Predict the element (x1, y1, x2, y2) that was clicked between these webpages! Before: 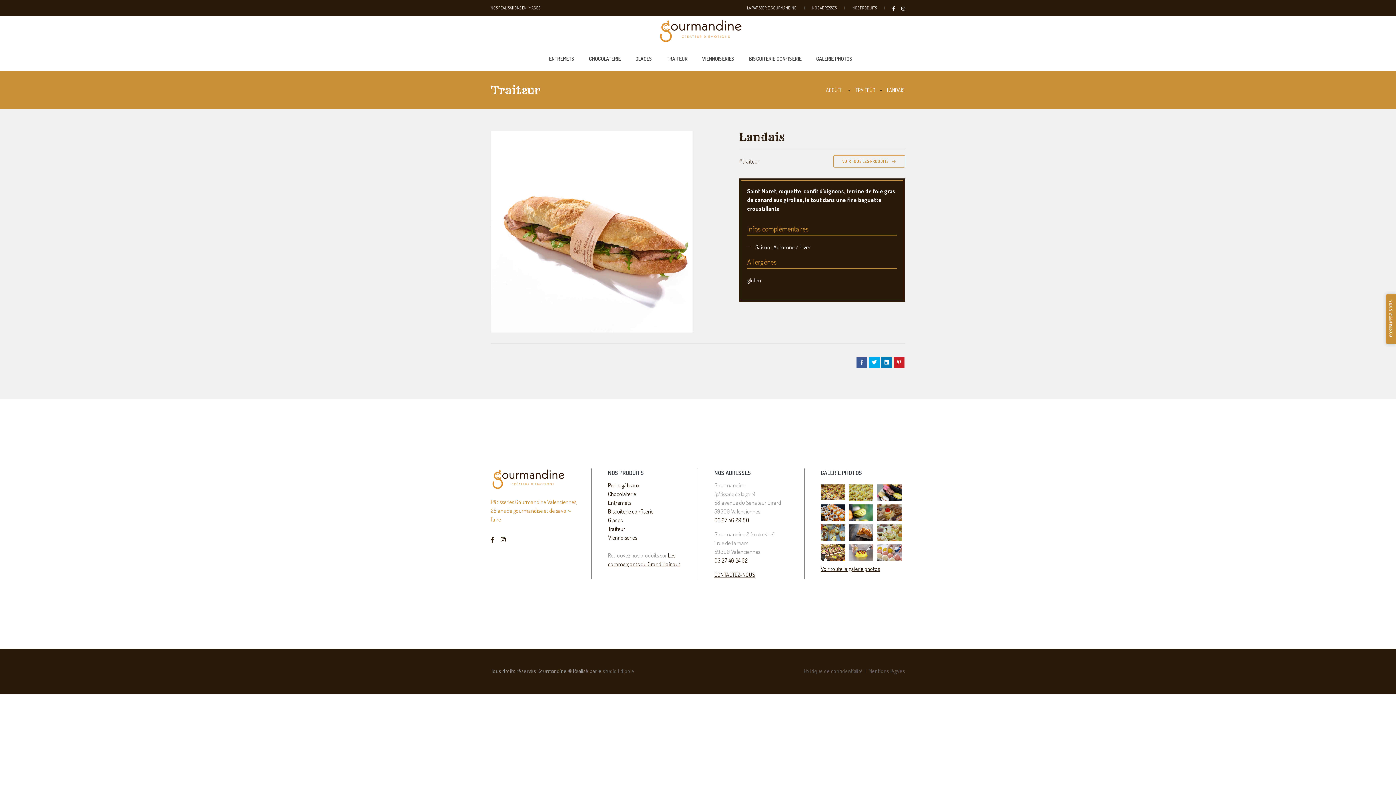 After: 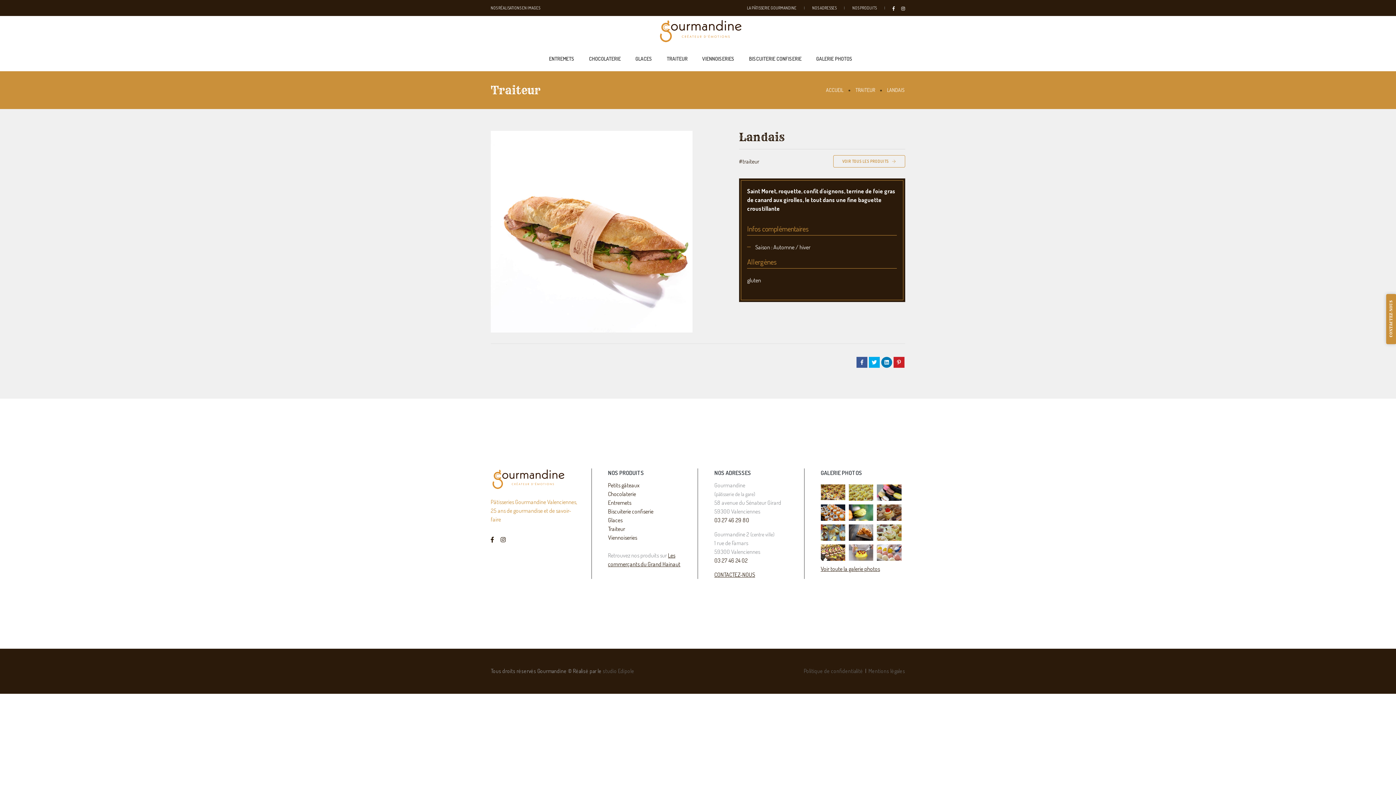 Action: bbox: (881, 357, 892, 368)